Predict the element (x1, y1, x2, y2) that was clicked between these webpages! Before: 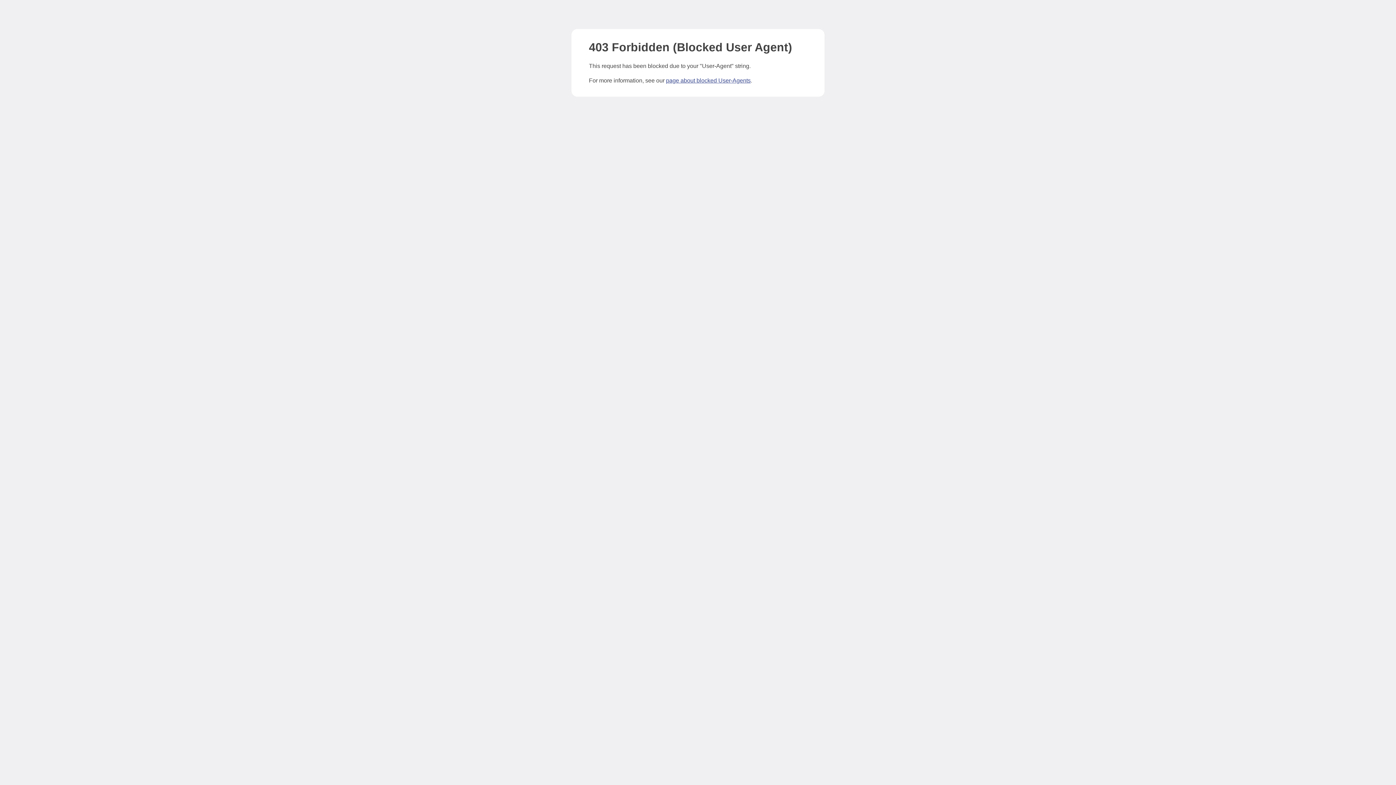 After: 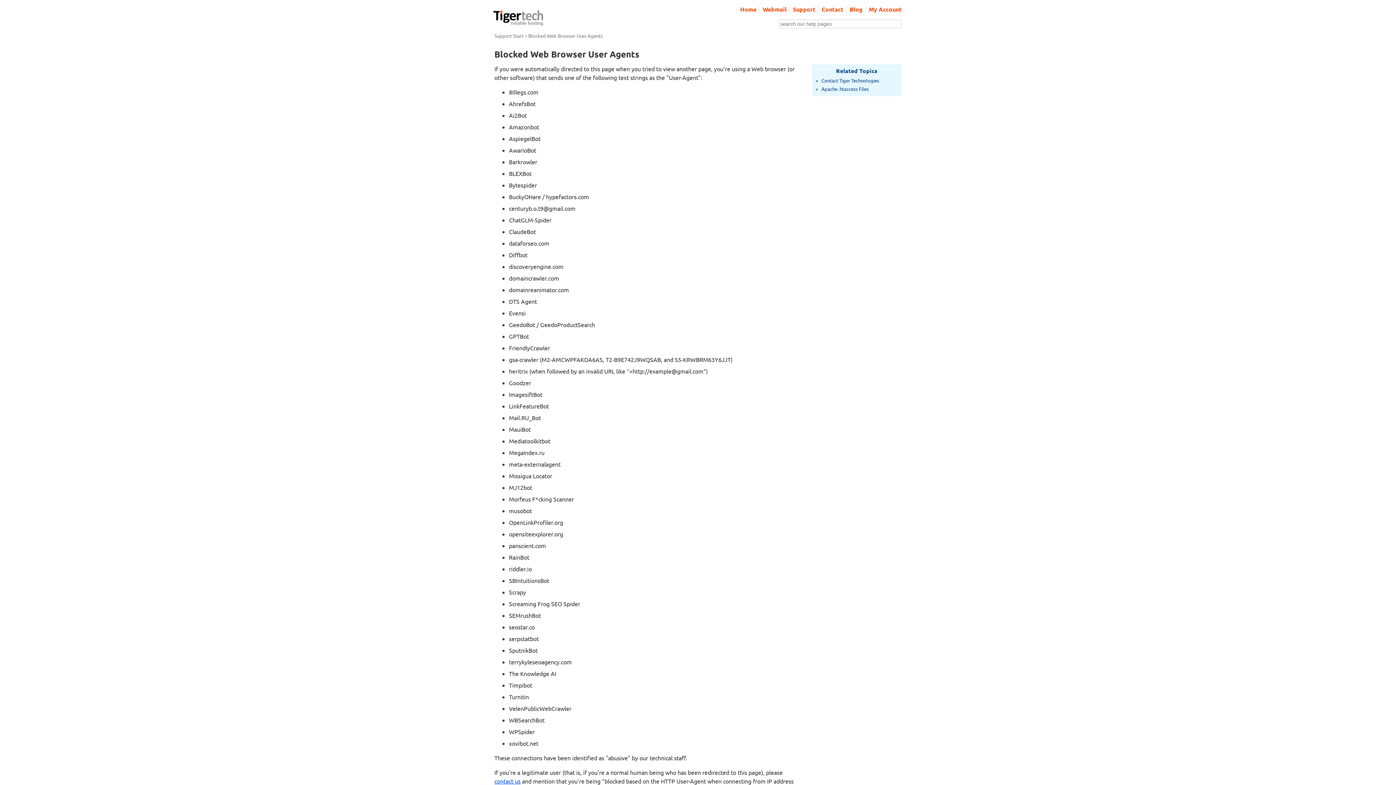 Action: label: page about blocked User-Agents bbox: (666, 77, 750, 83)